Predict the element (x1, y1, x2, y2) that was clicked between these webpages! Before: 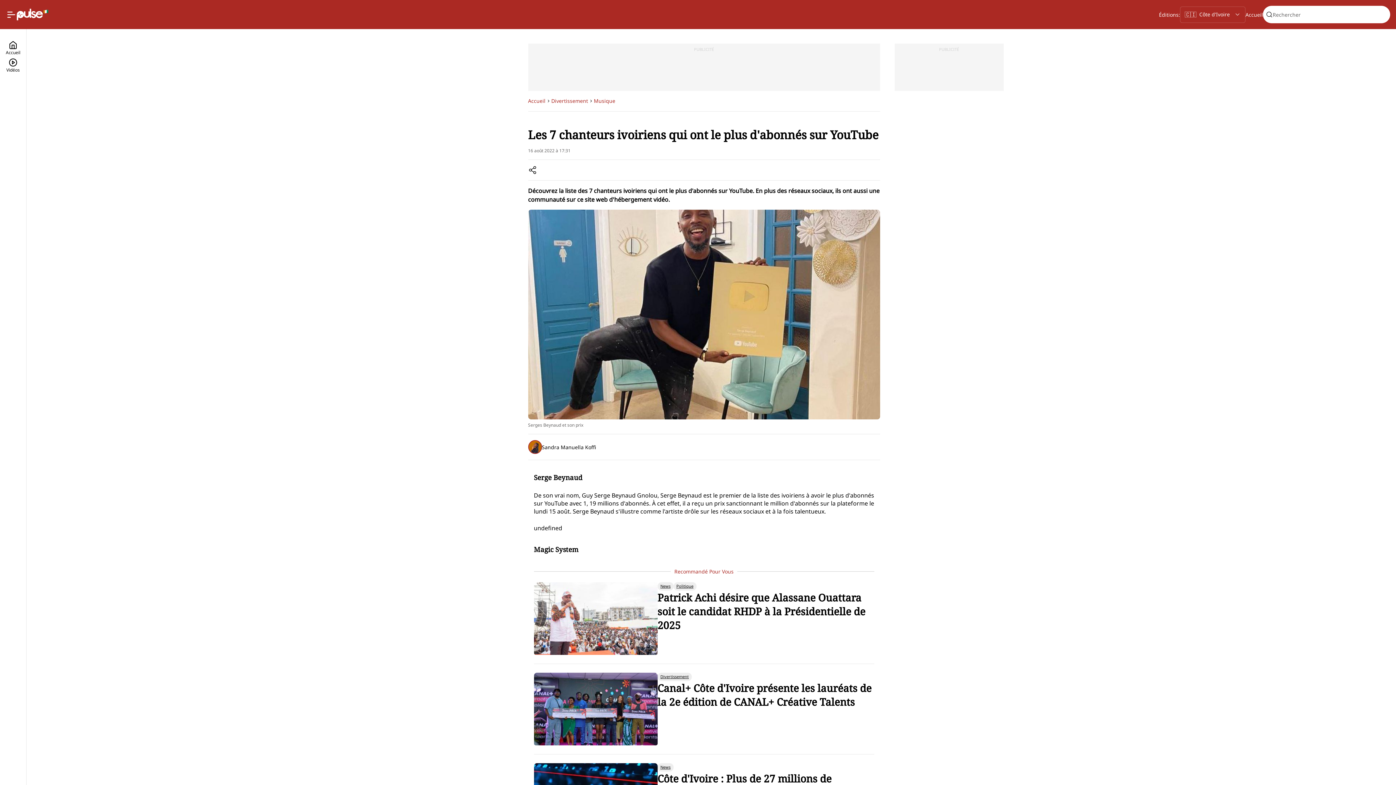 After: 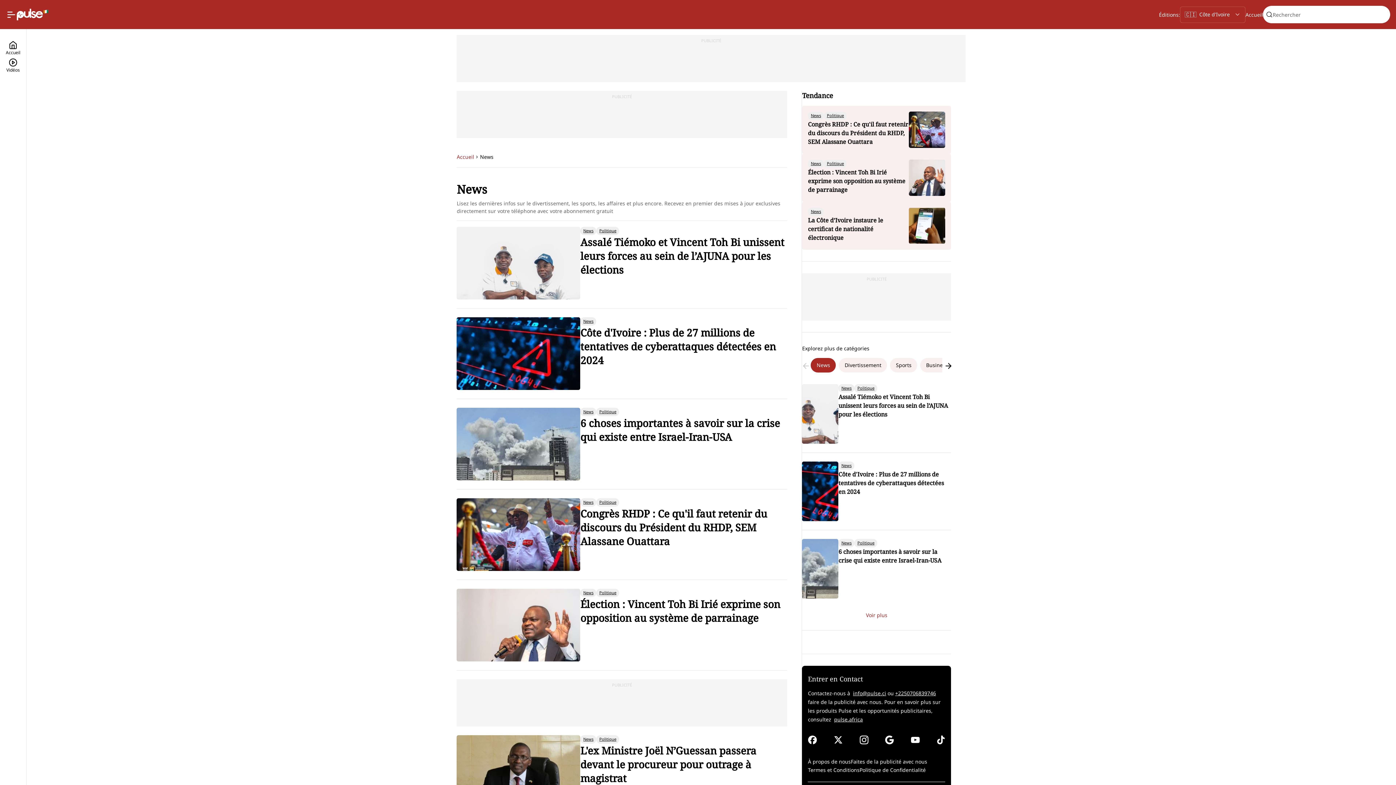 Action: label: News bbox: (657, 582, 673, 590)